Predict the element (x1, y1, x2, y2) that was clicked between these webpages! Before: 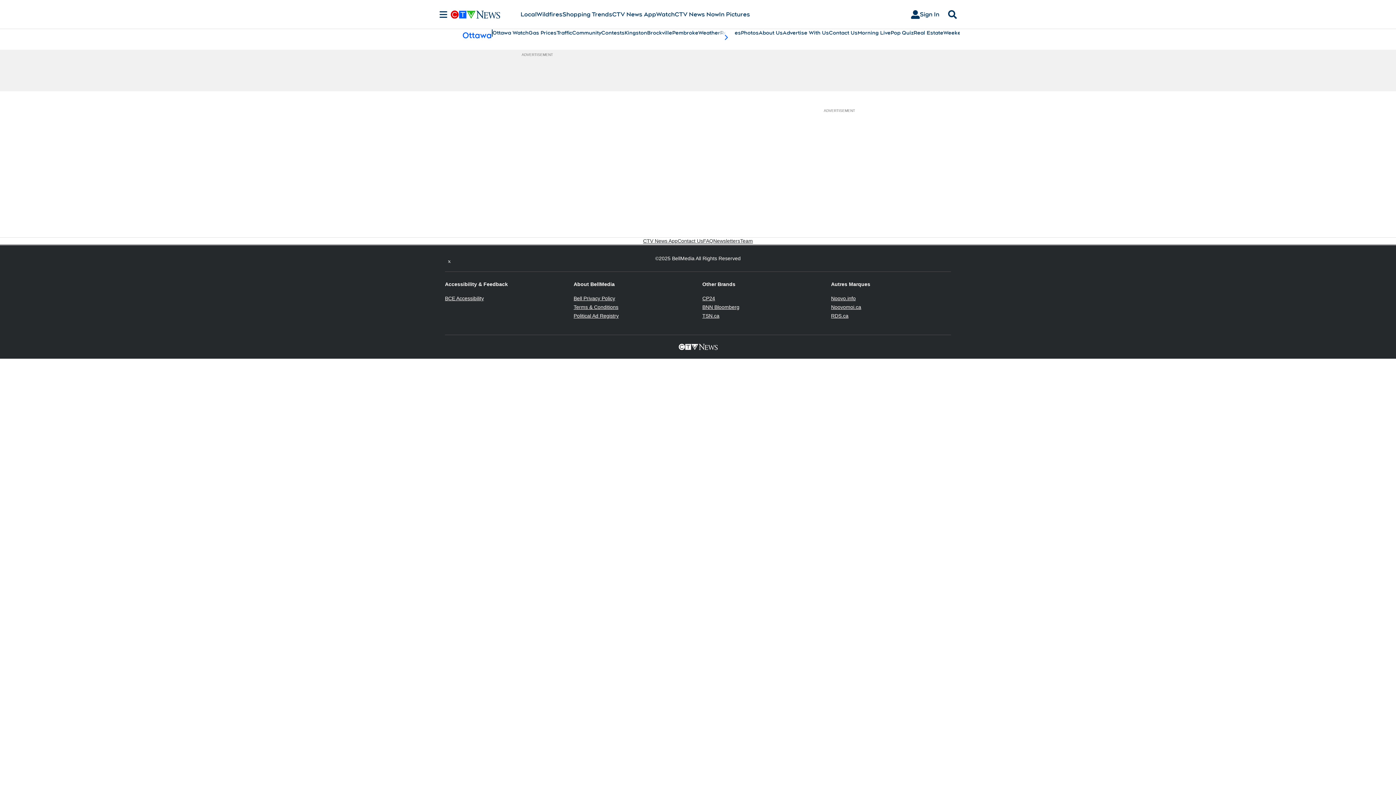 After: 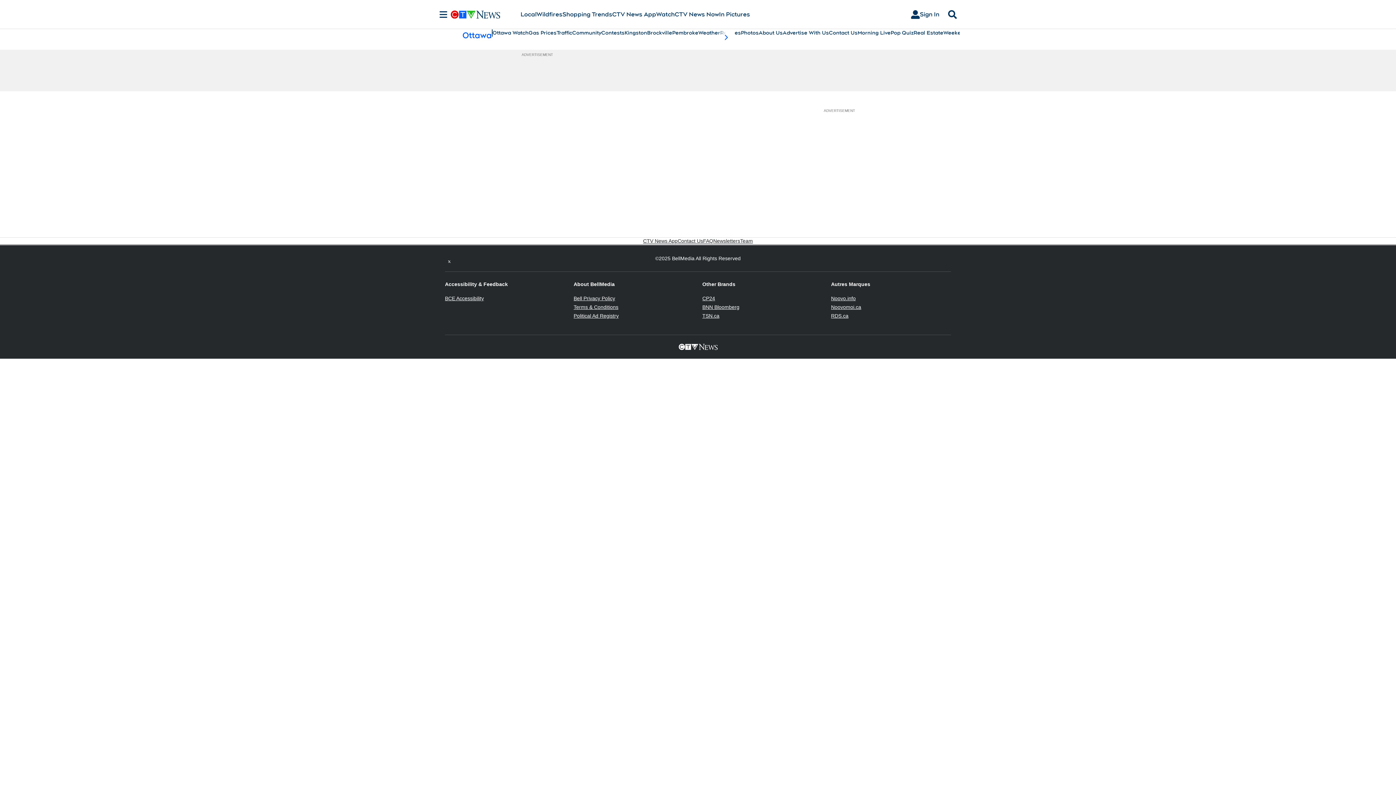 Action: label: CP24
Opens in new window bbox: (702, 295, 715, 301)